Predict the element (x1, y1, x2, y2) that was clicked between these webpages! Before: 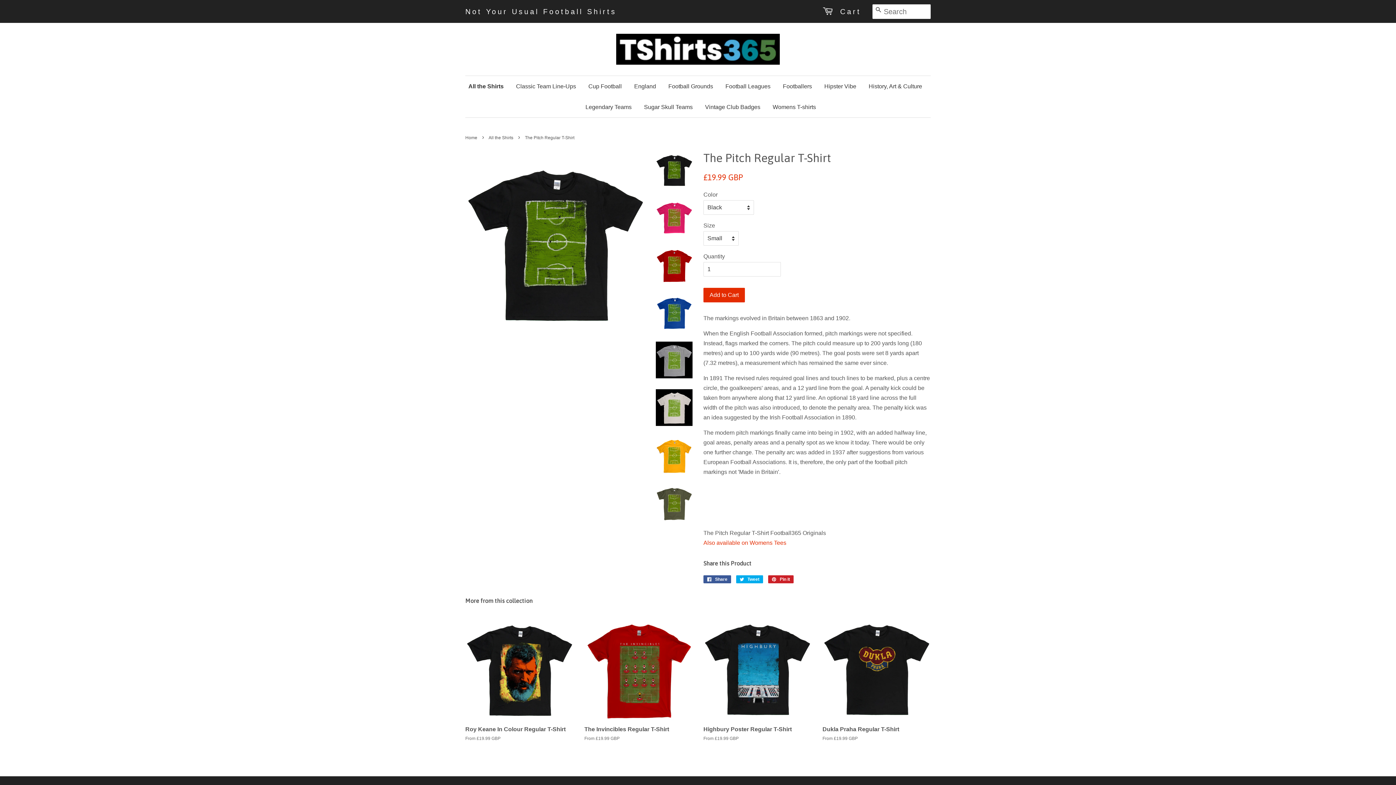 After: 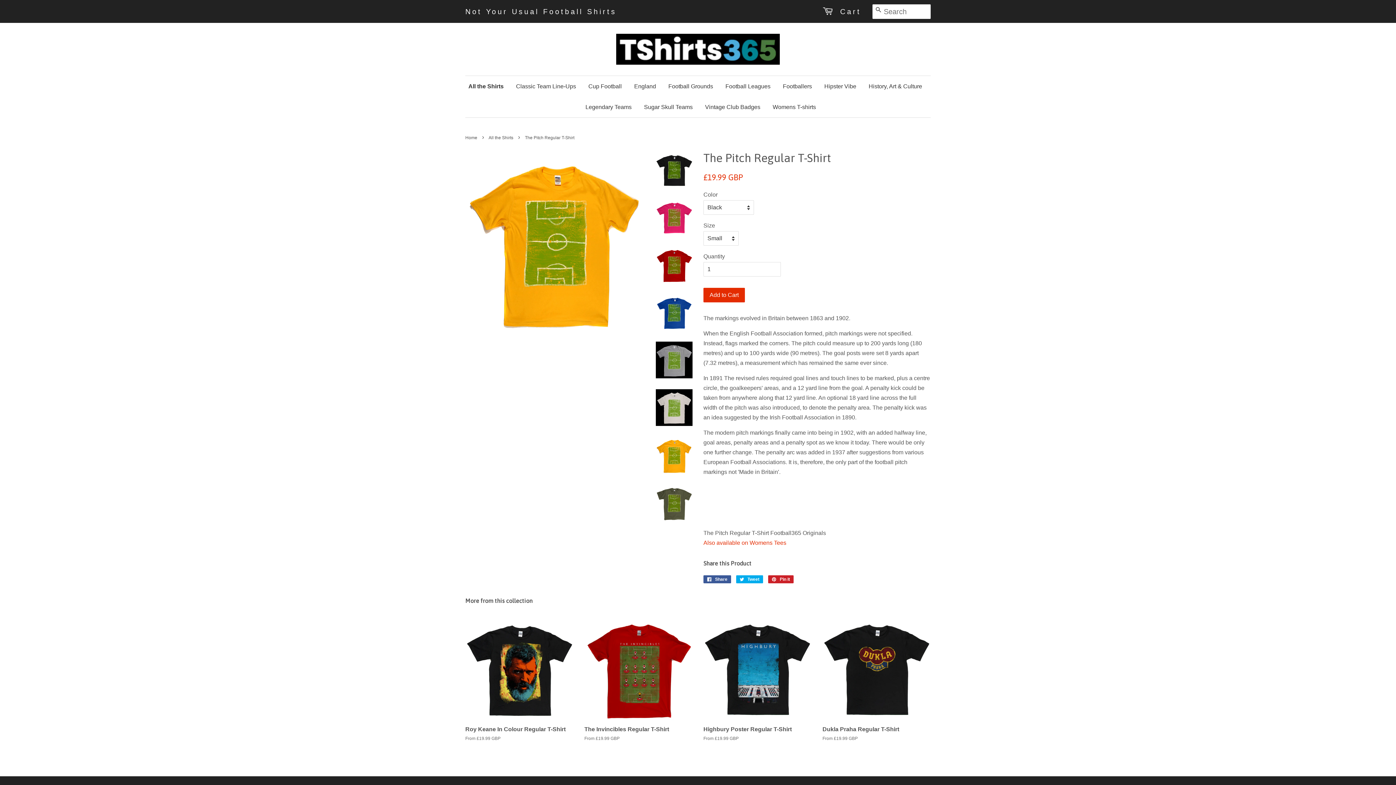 Action: bbox: (656, 437, 692, 473)